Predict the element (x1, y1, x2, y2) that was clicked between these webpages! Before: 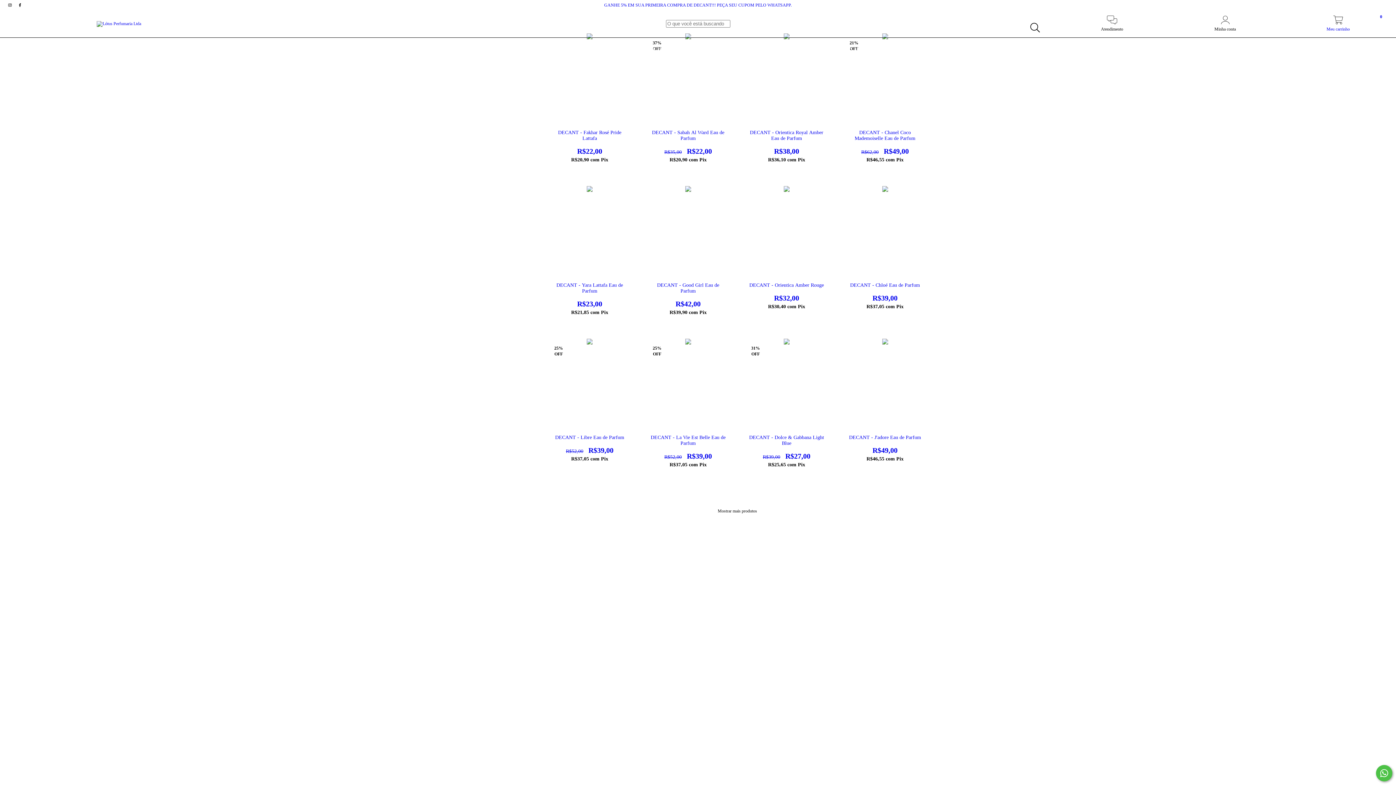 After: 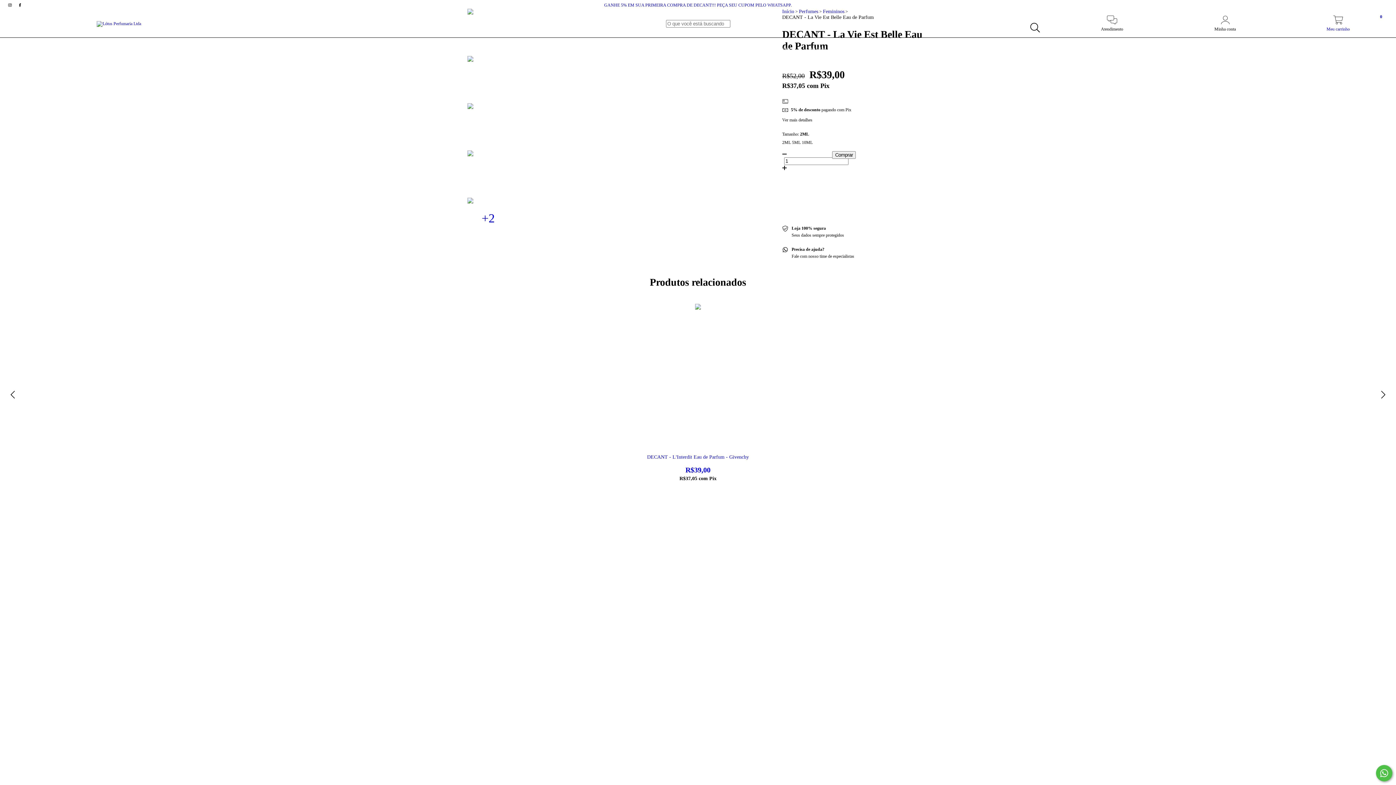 Action: label: DECANT - La Vie Est Belle Eau de Parfum bbox: (650, 435, 726, 460)